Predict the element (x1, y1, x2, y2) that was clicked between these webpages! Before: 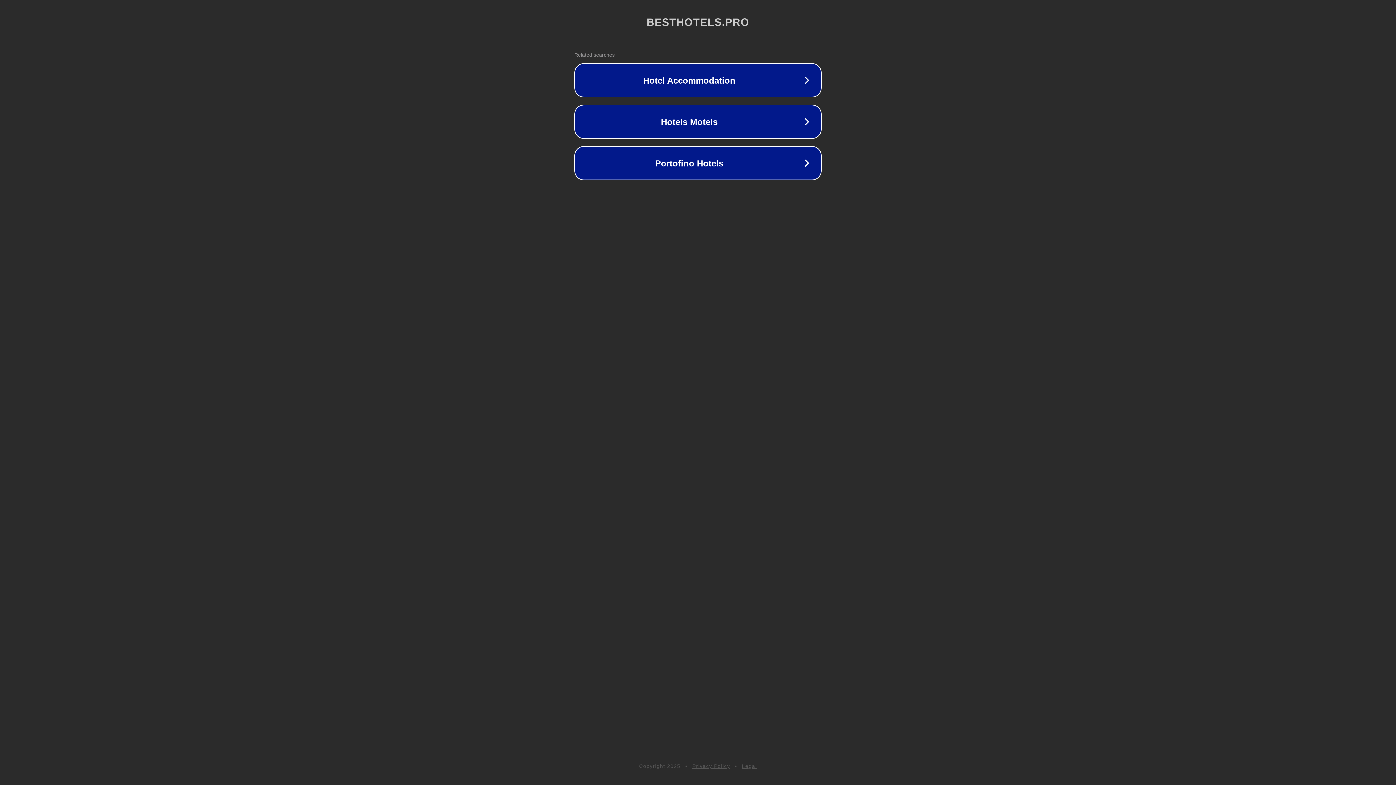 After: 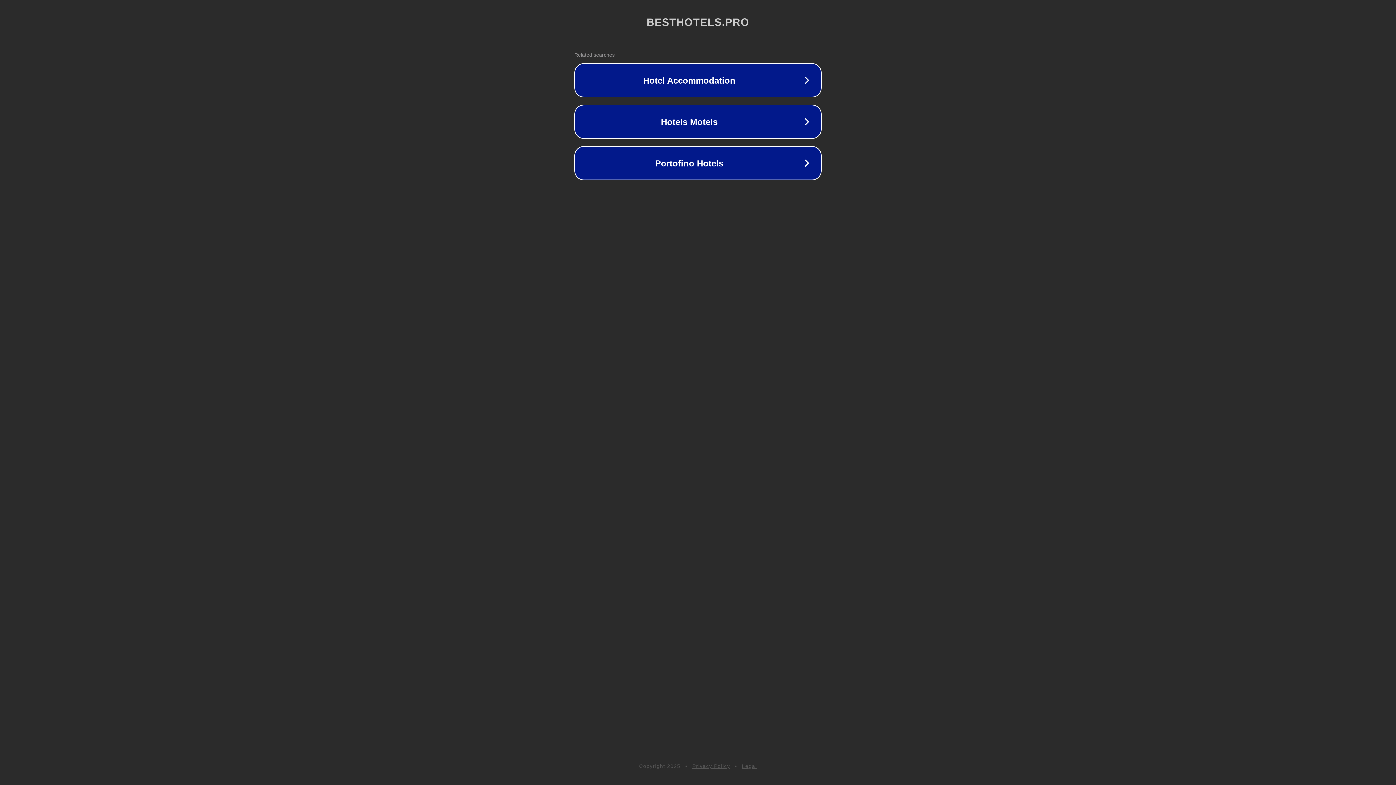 Action: label: Privacy Policy bbox: (692, 763, 730, 769)